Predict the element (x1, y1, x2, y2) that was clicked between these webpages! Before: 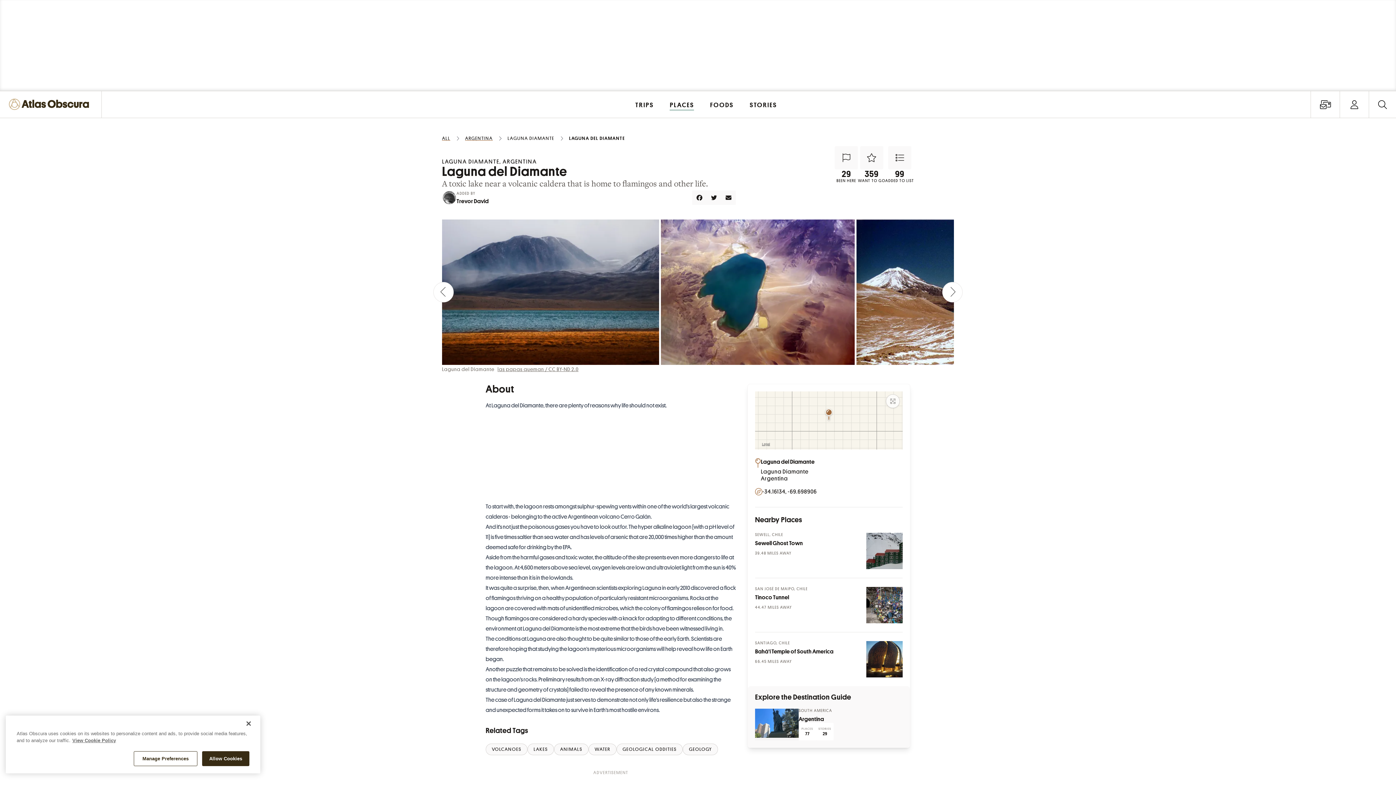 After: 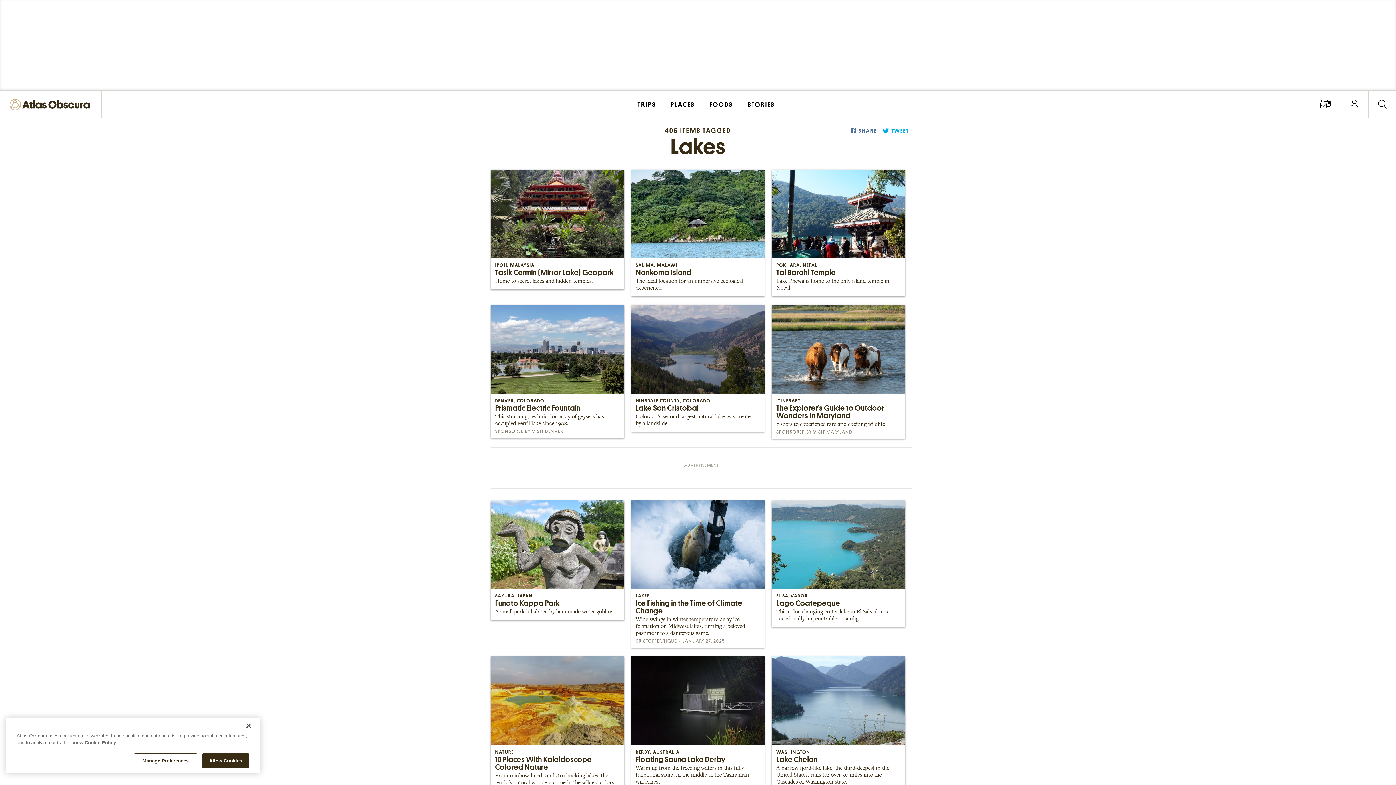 Action: bbox: (527, 744, 554, 755) label: LAKES